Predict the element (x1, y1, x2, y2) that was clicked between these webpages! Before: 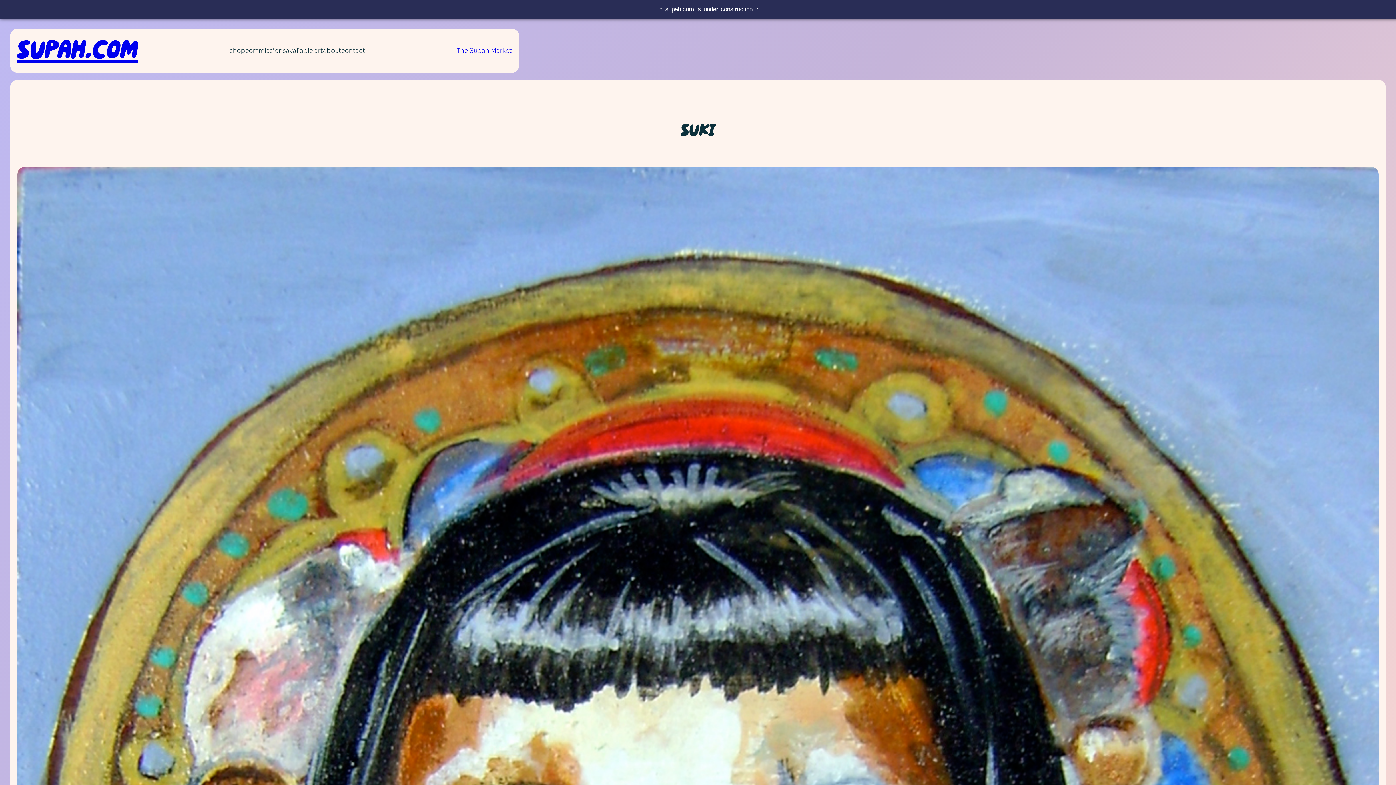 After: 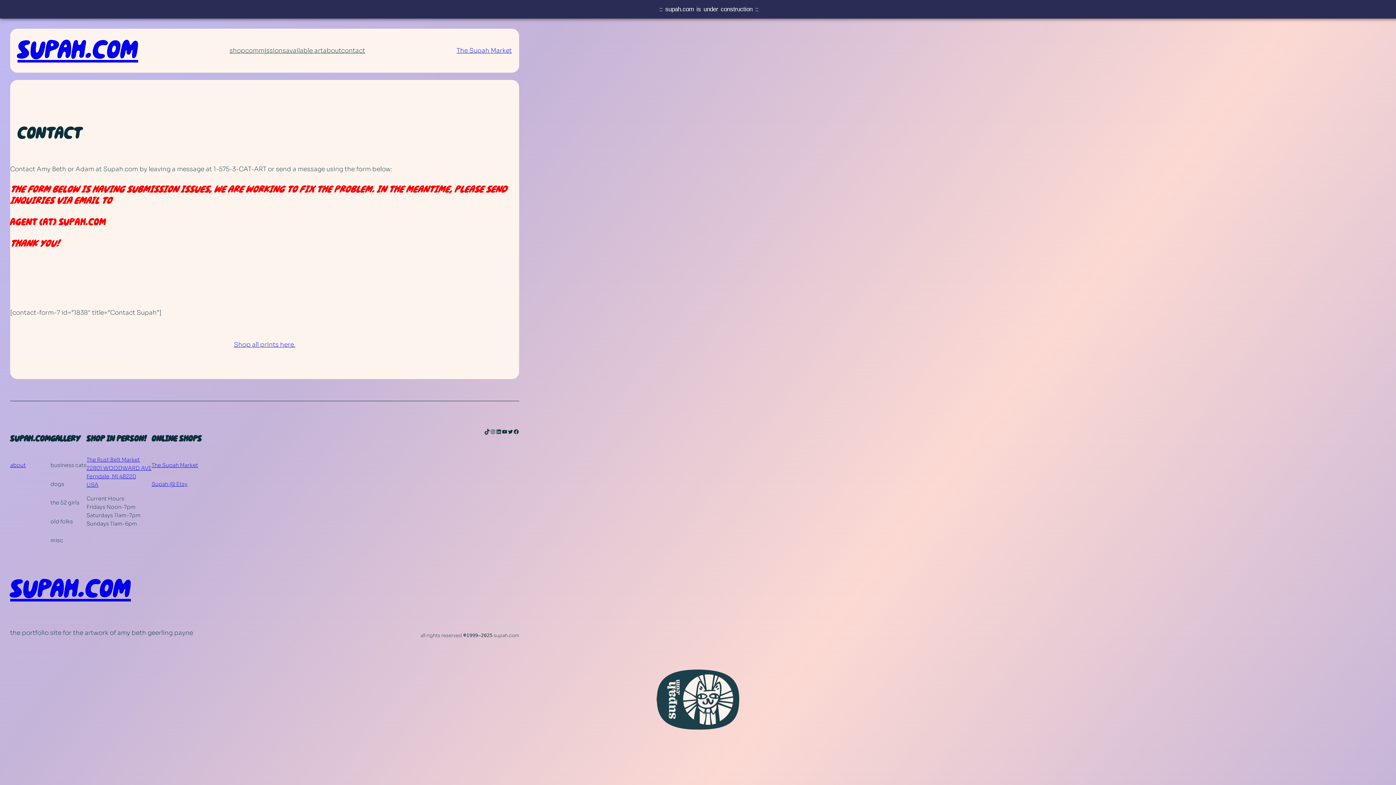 Action: bbox: (341, 45, 365, 55) label: contact